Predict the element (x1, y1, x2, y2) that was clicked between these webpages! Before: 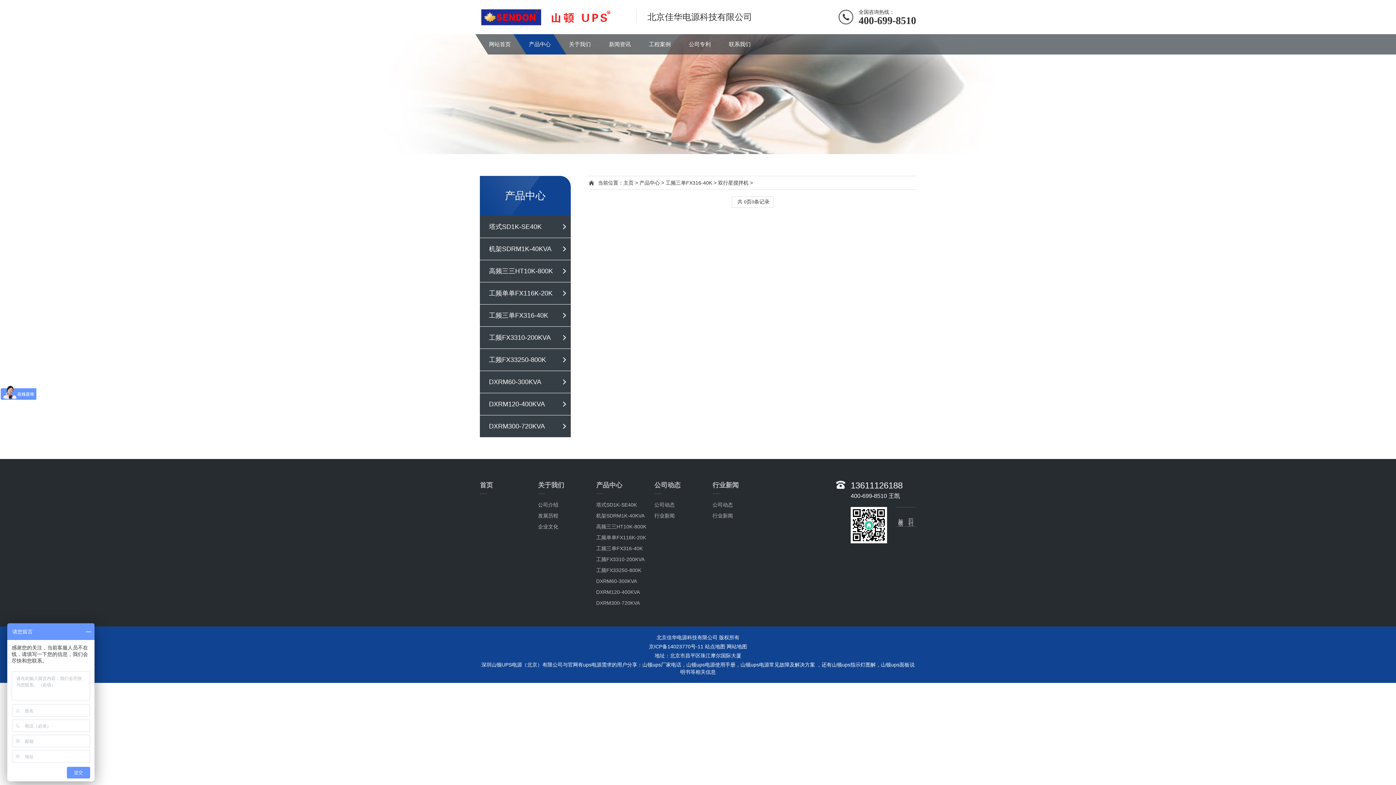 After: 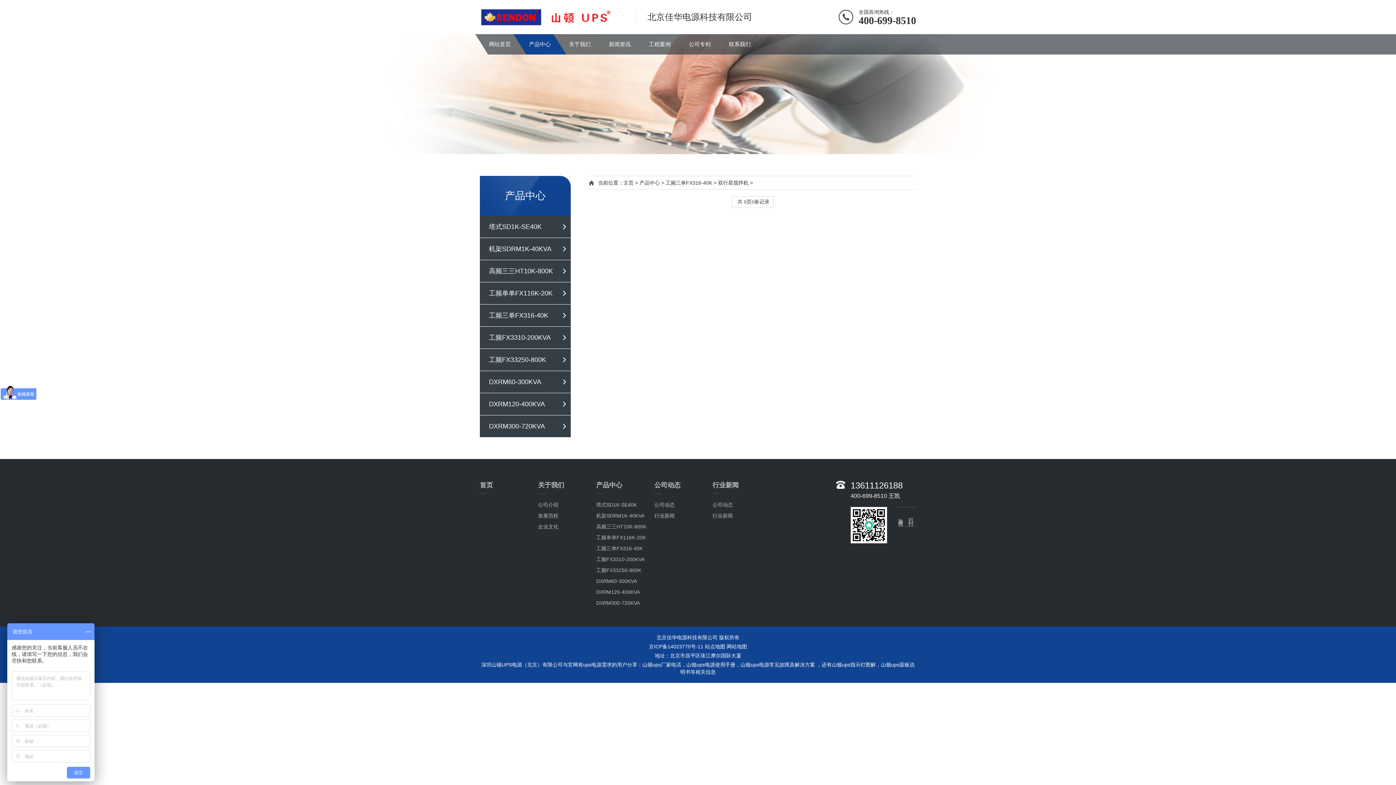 Action: bbox: (705, 644, 725, 649) label: 站点地图